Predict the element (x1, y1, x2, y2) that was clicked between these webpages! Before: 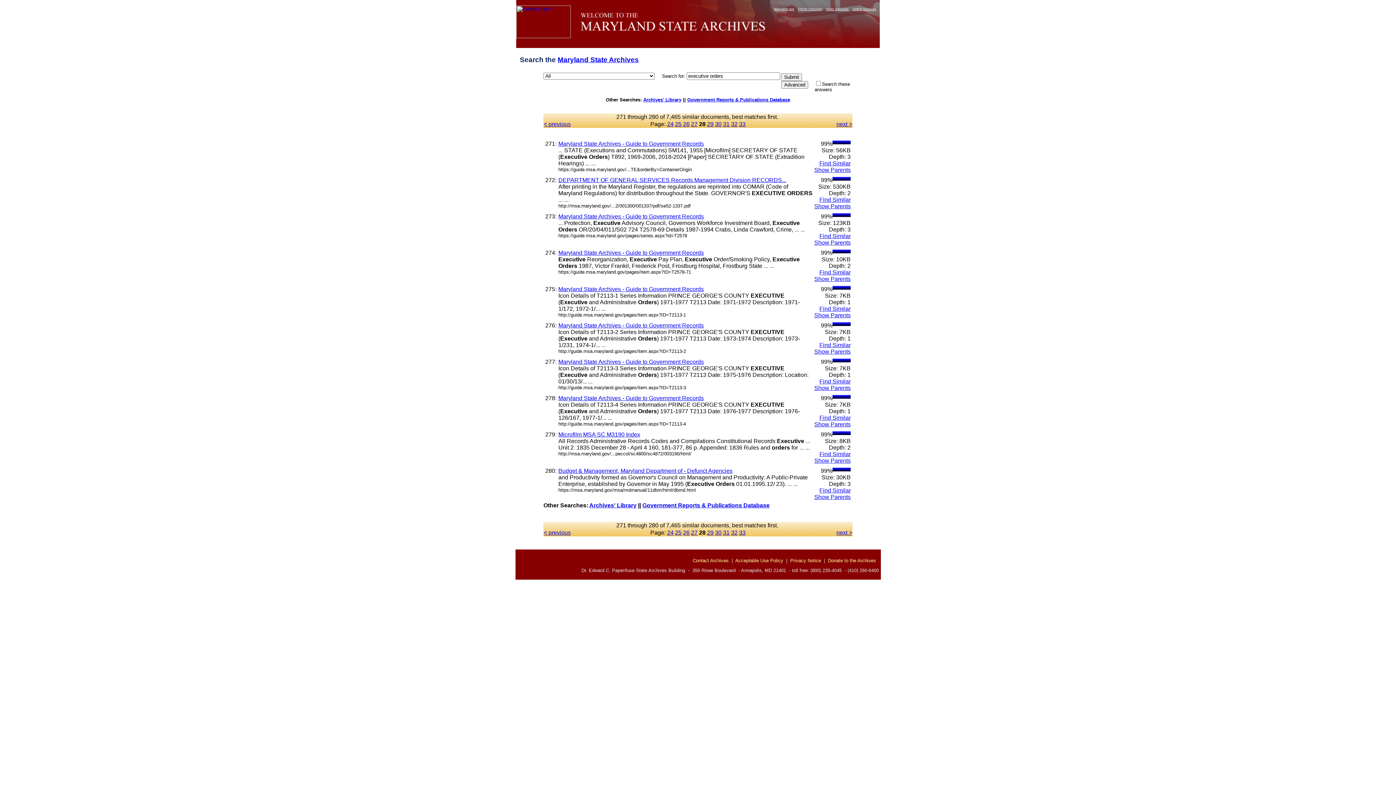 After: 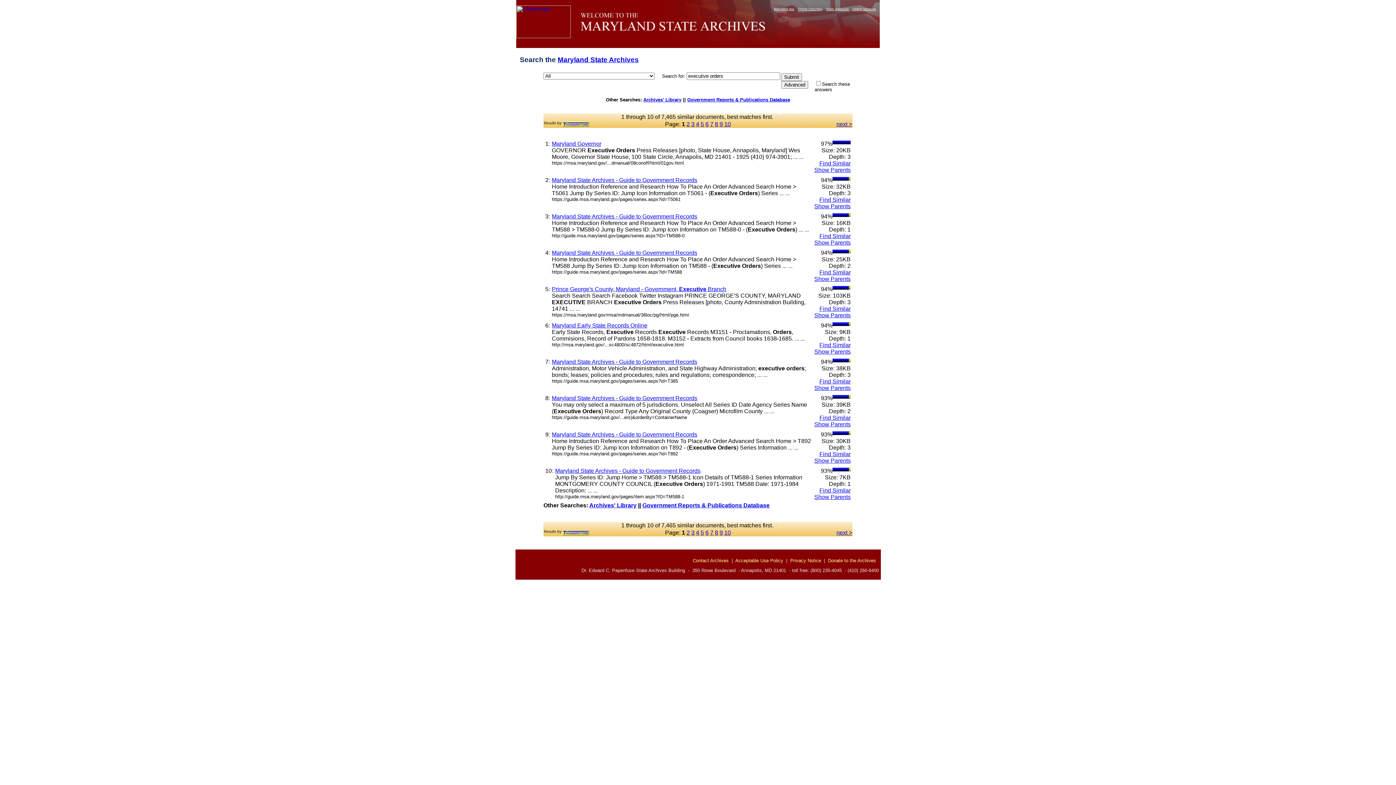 Action: label: Find Similar bbox: (819, 269, 850, 275)